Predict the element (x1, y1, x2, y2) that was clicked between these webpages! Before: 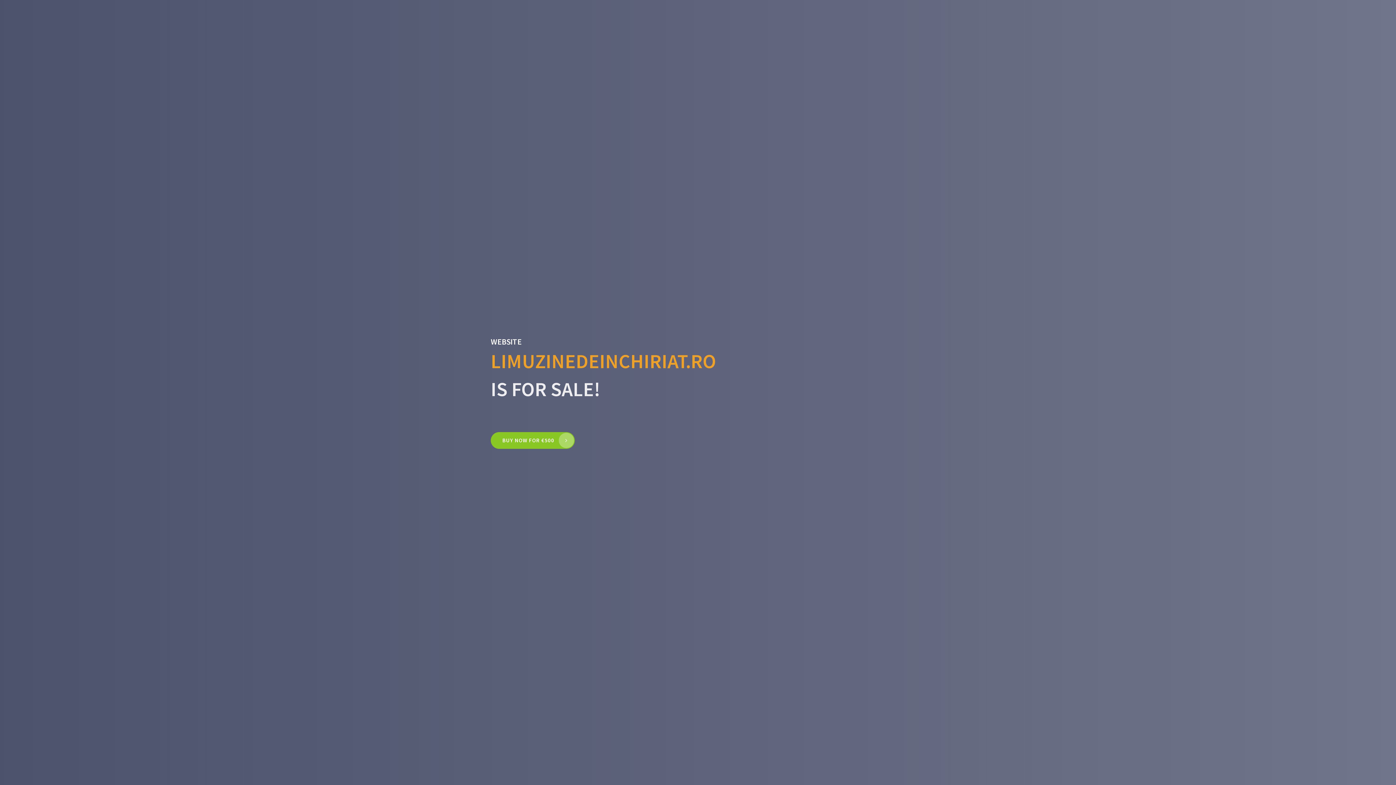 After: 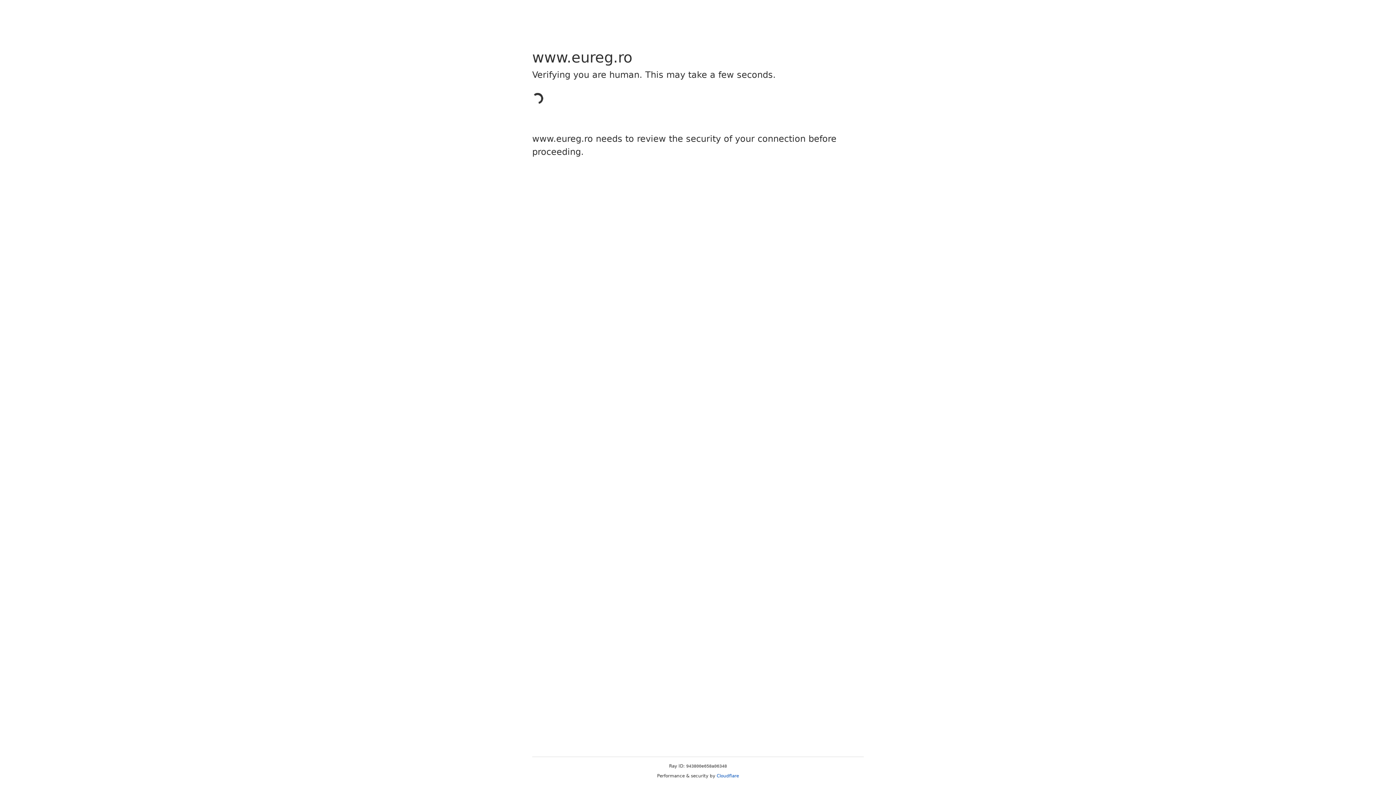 Action: label: BUY NOW FOR €500 bbox: (490, 432, 574, 449)